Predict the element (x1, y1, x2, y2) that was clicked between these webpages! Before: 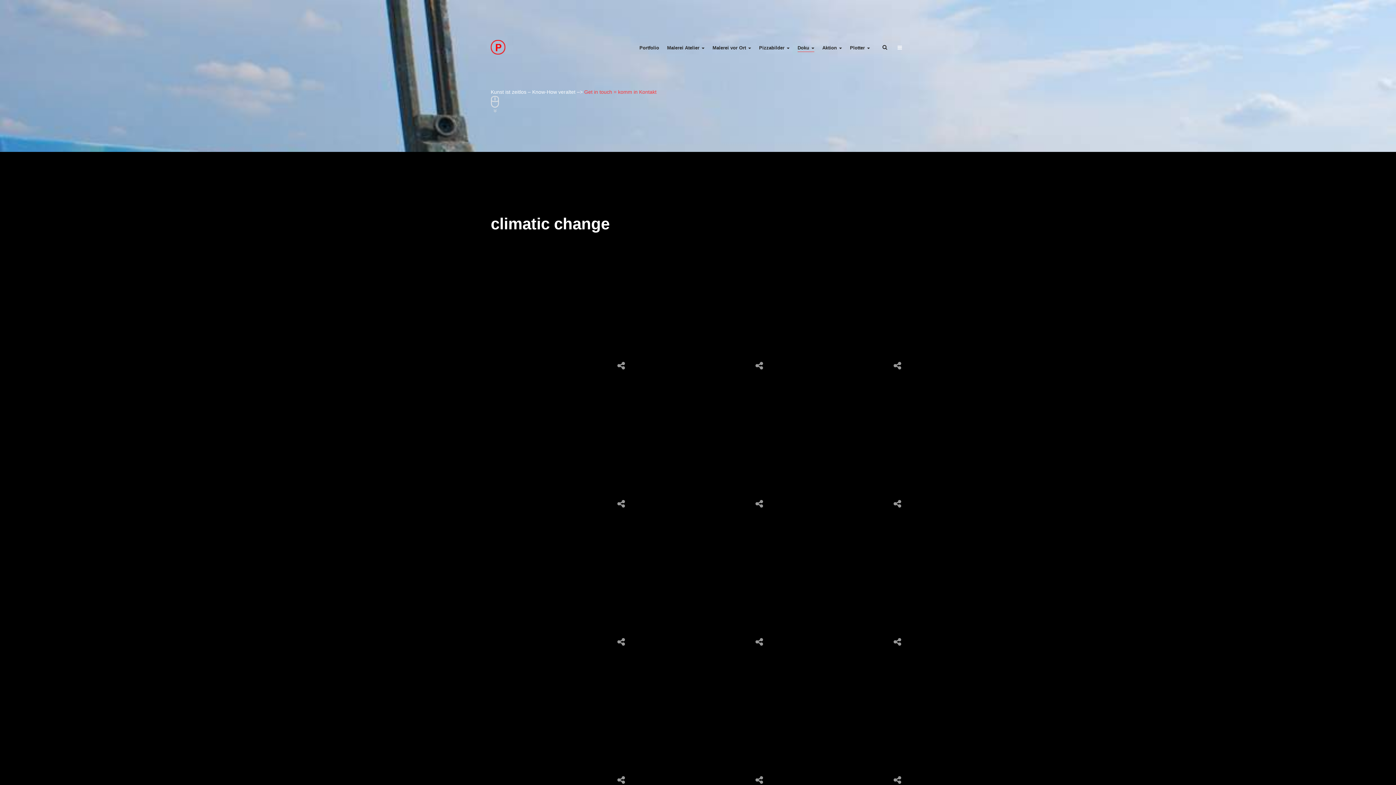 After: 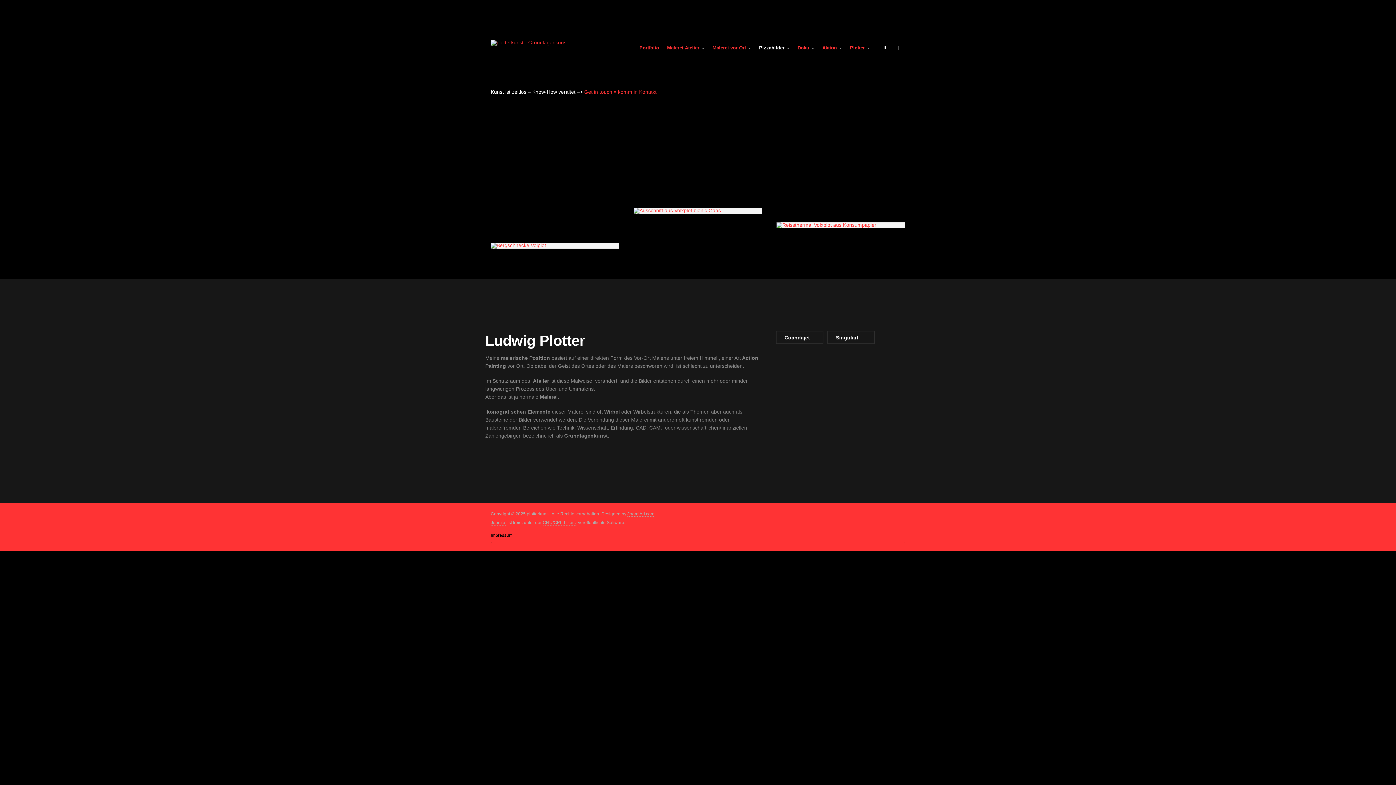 Action: bbox: (759, 40, 789, 56) label: Pizzabilder 